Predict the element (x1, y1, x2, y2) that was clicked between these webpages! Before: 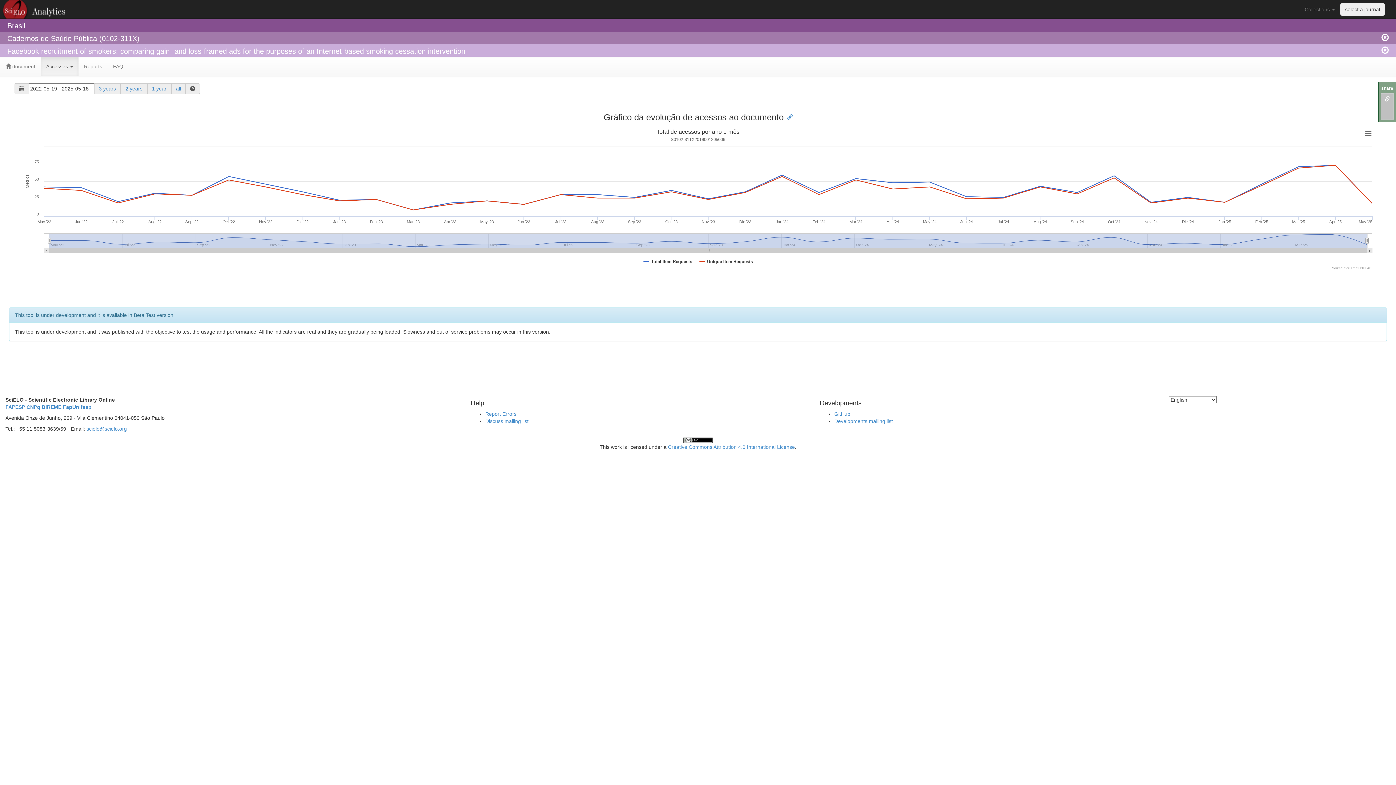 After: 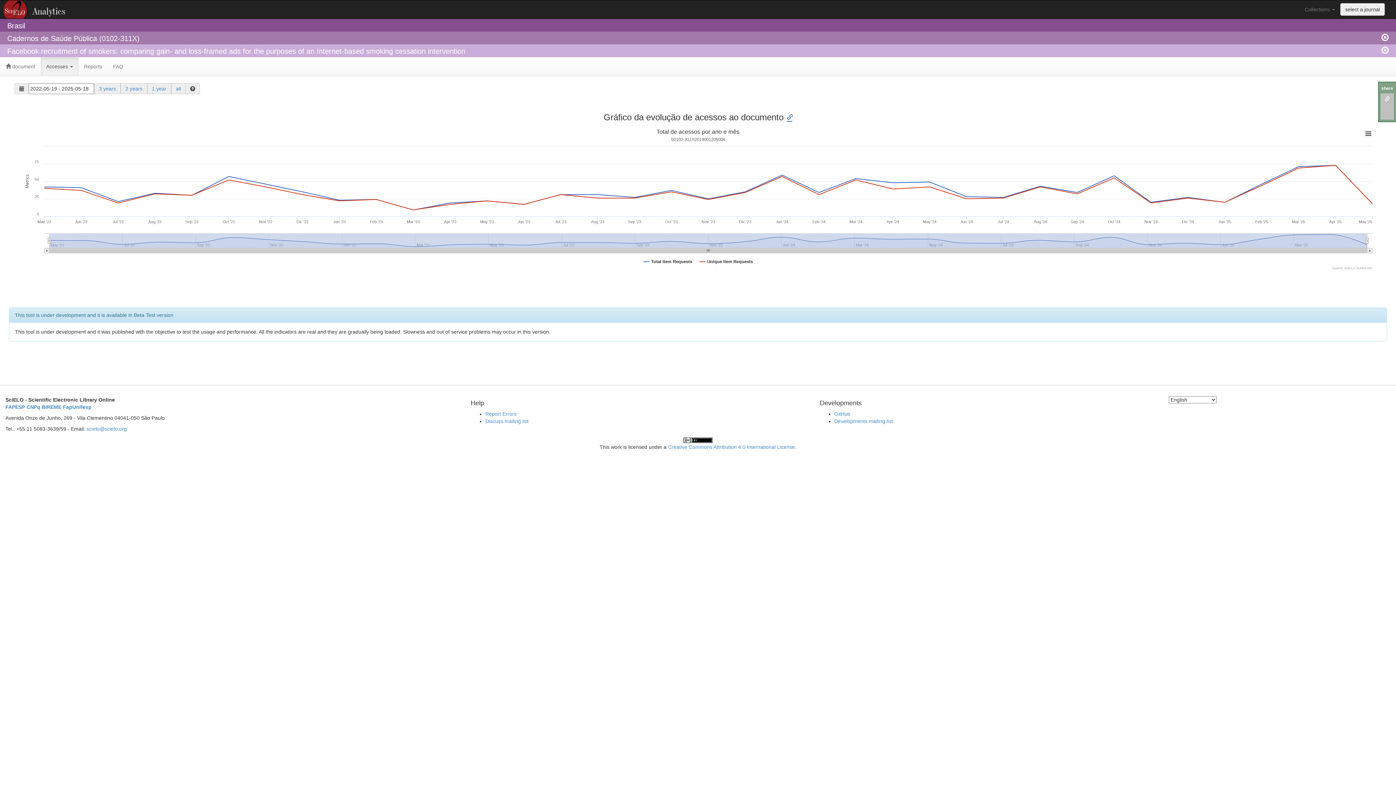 Action: bbox: (783, 112, 792, 121) label: Anchor link for: gráfico da evolução de acessos ao documento